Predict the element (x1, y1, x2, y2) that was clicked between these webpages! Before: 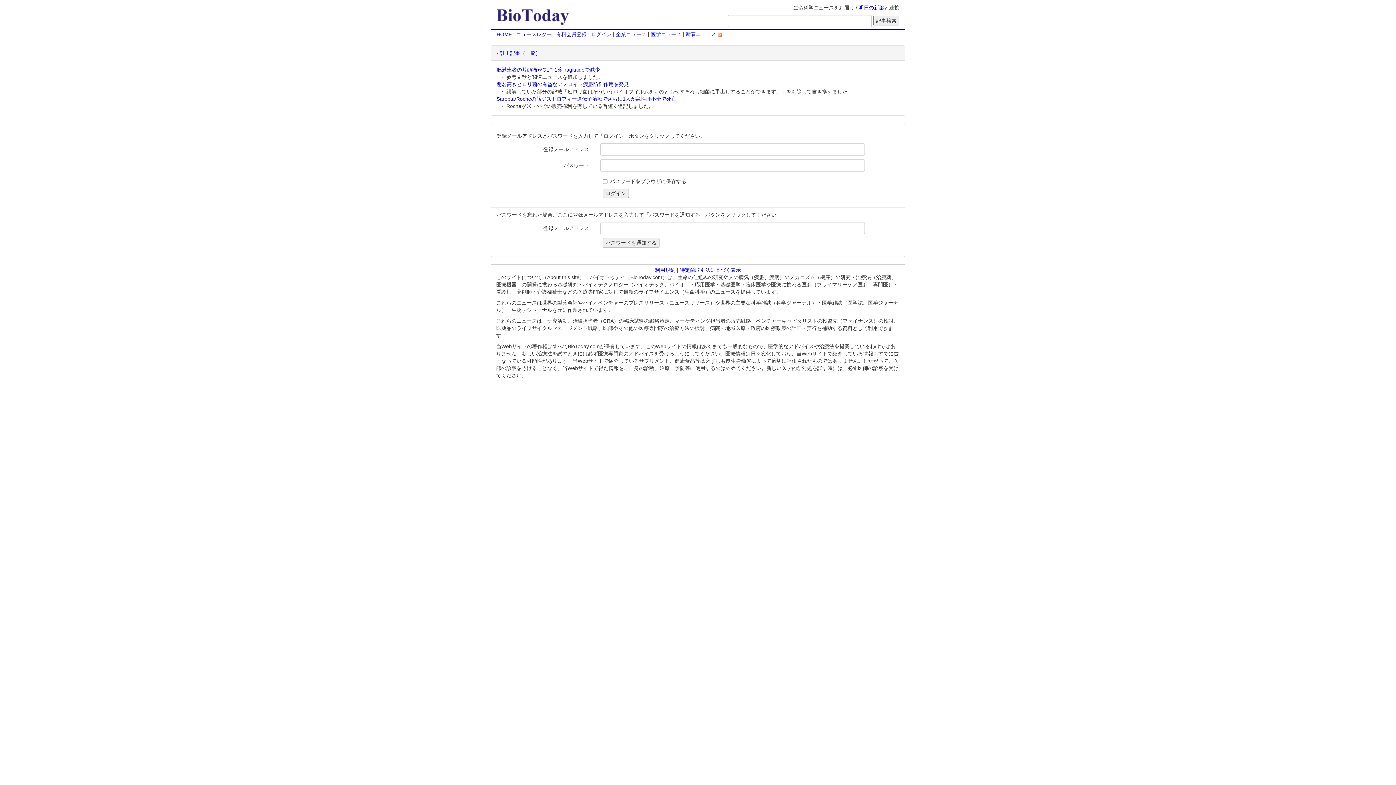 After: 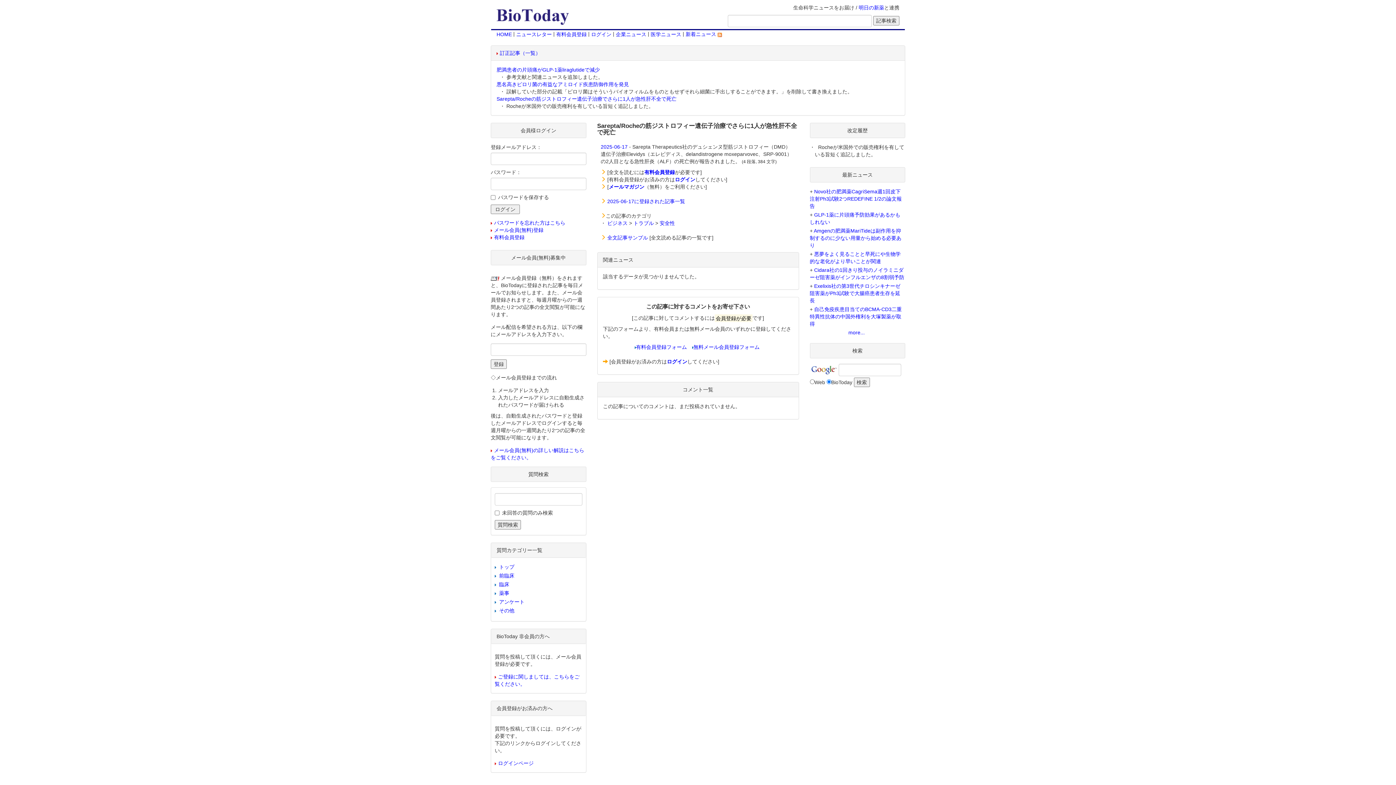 Action: bbox: (496, 96, 676, 101) label: Sarepta/Rocheの筋ジストロフィー遺伝子治療でさらに1人が急性肝不全で死亡